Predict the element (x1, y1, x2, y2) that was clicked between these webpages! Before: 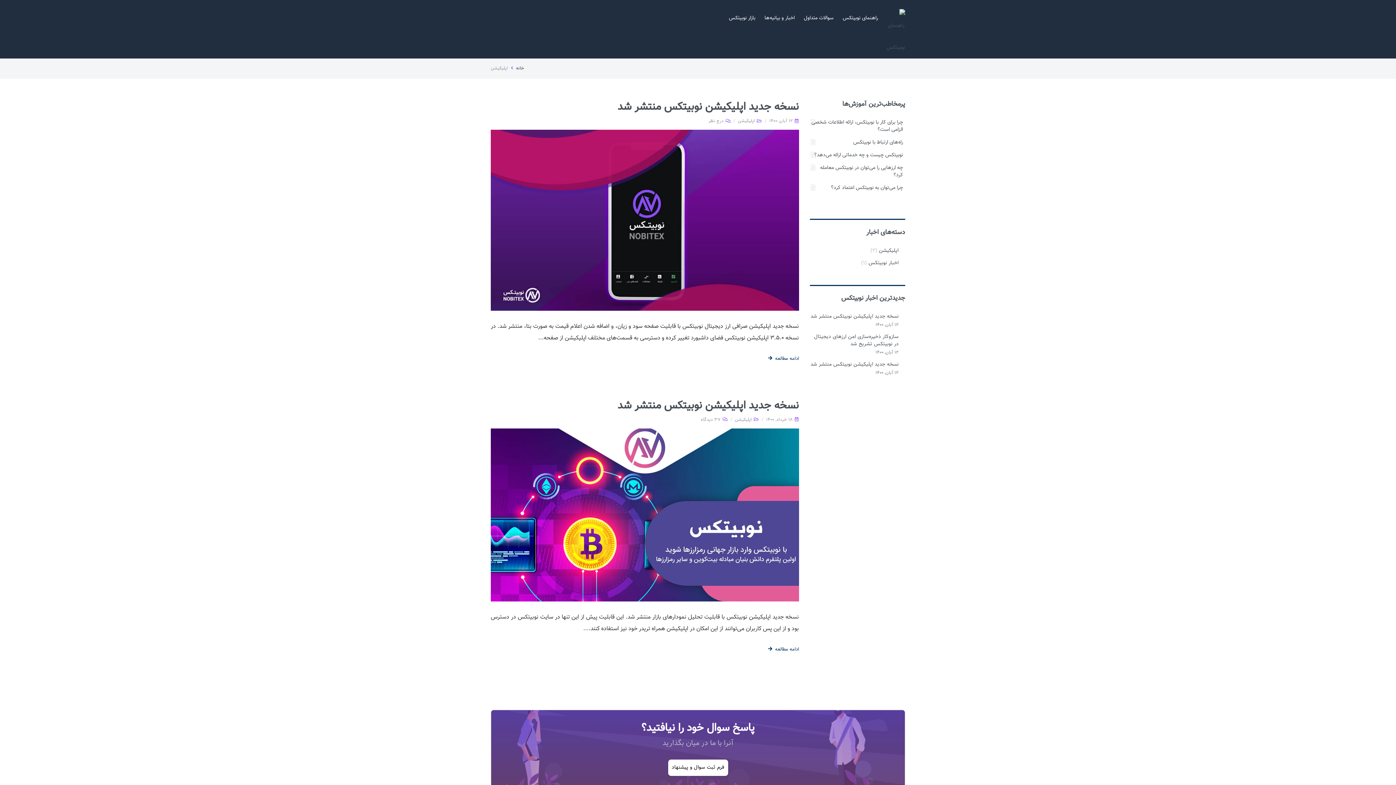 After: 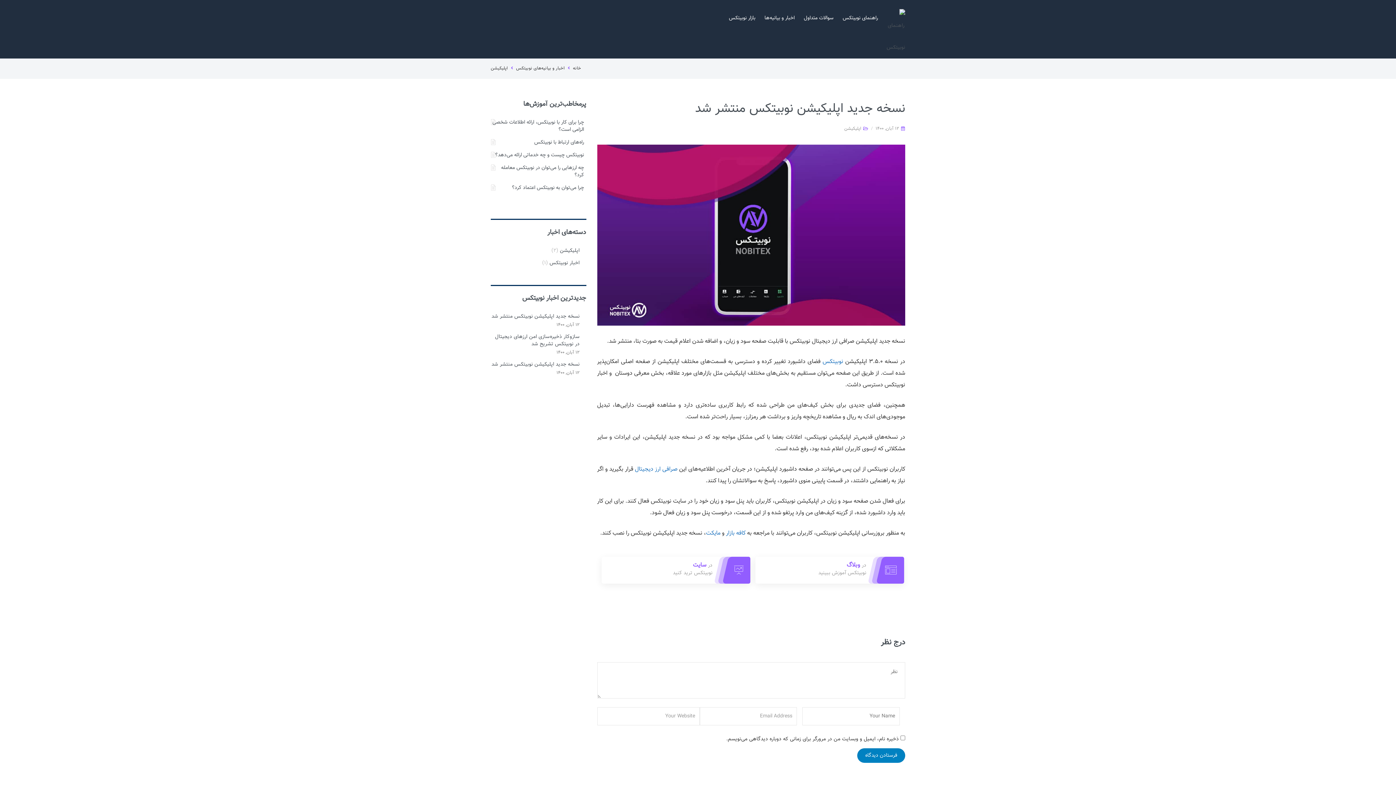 Action: bbox: (617, 98, 799, 115) label: نسخه جدید اپلیکیشن نوبیتکس منتشر شد